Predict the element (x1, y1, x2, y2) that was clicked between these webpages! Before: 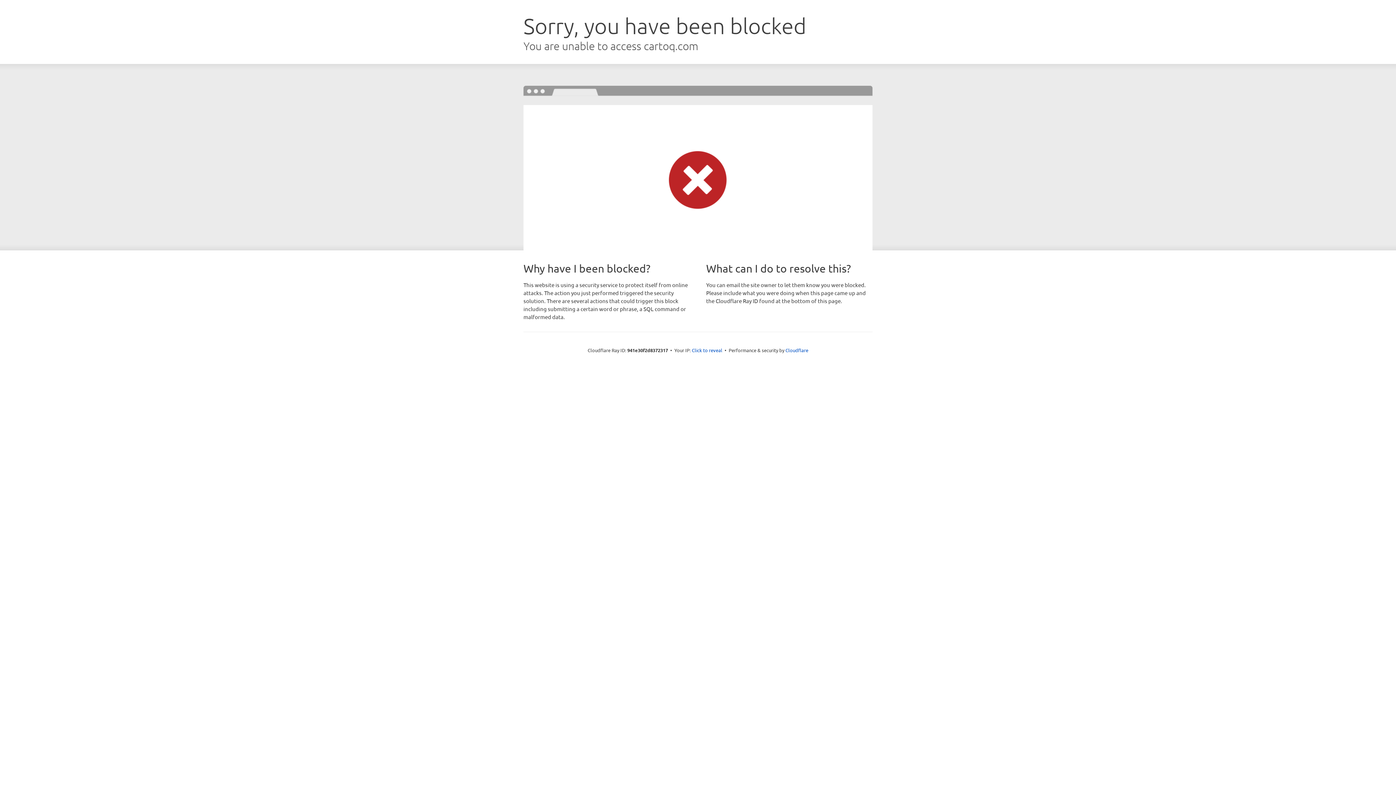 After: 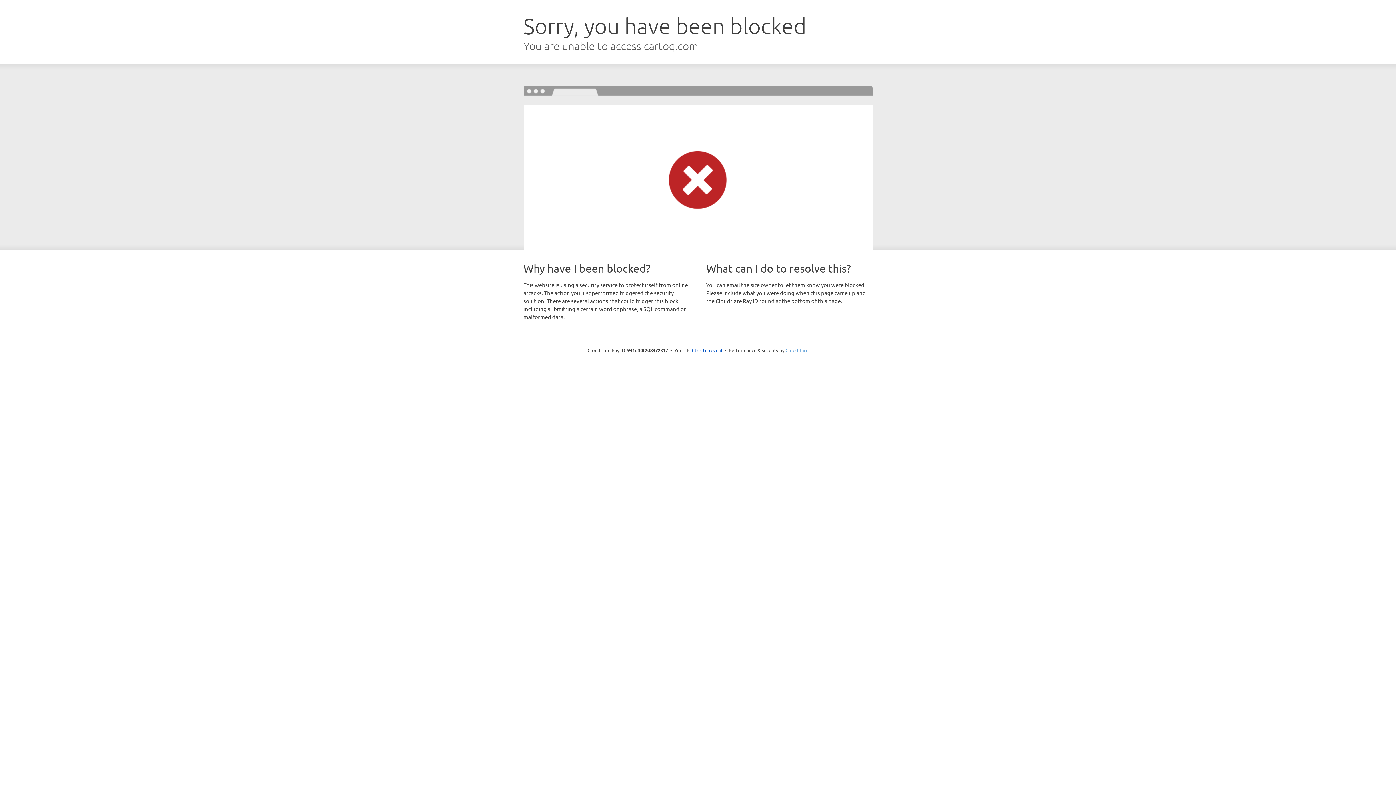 Action: label: Cloudflare bbox: (785, 347, 808, 353)